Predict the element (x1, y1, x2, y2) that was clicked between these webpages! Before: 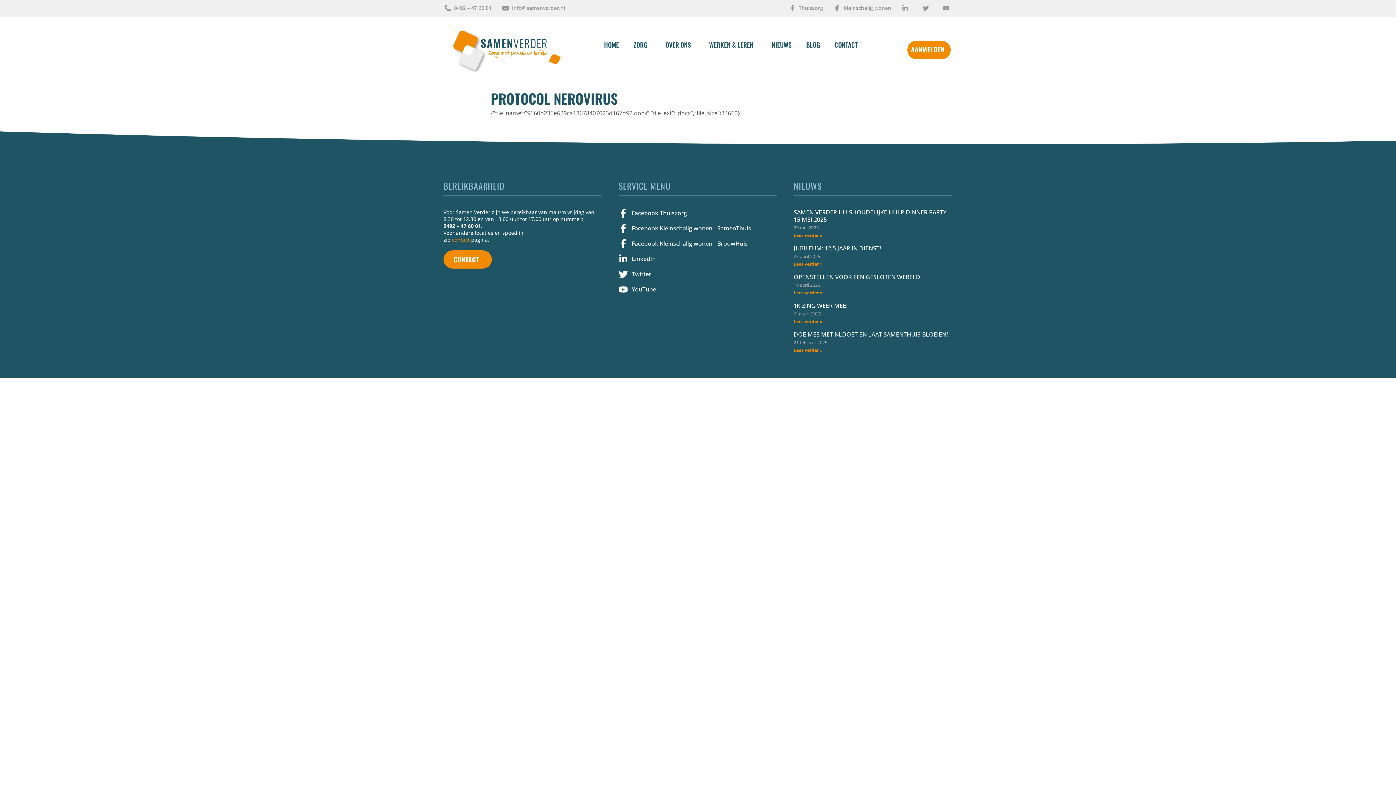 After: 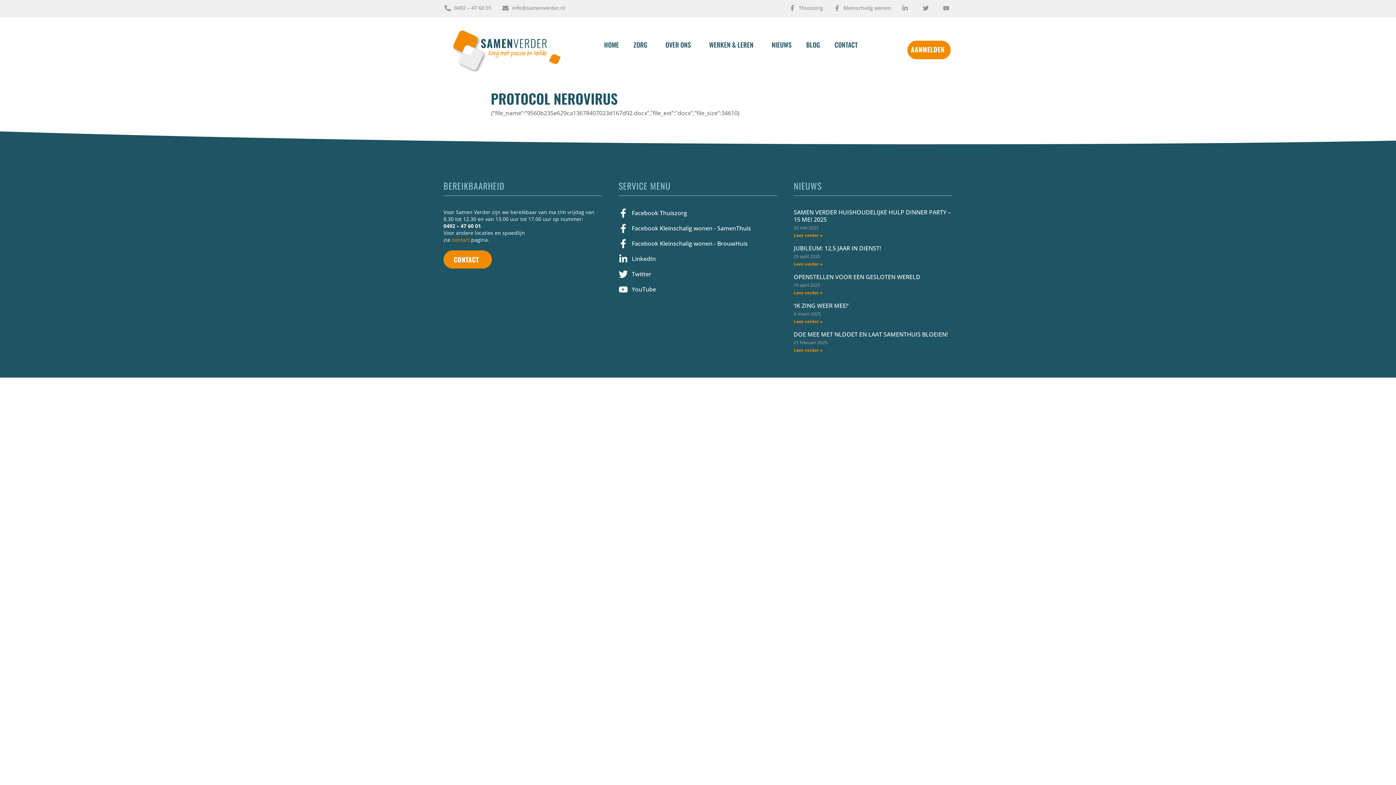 Action: label: Facebook Thuiszorg bbox: (618, 208, 777, 217)